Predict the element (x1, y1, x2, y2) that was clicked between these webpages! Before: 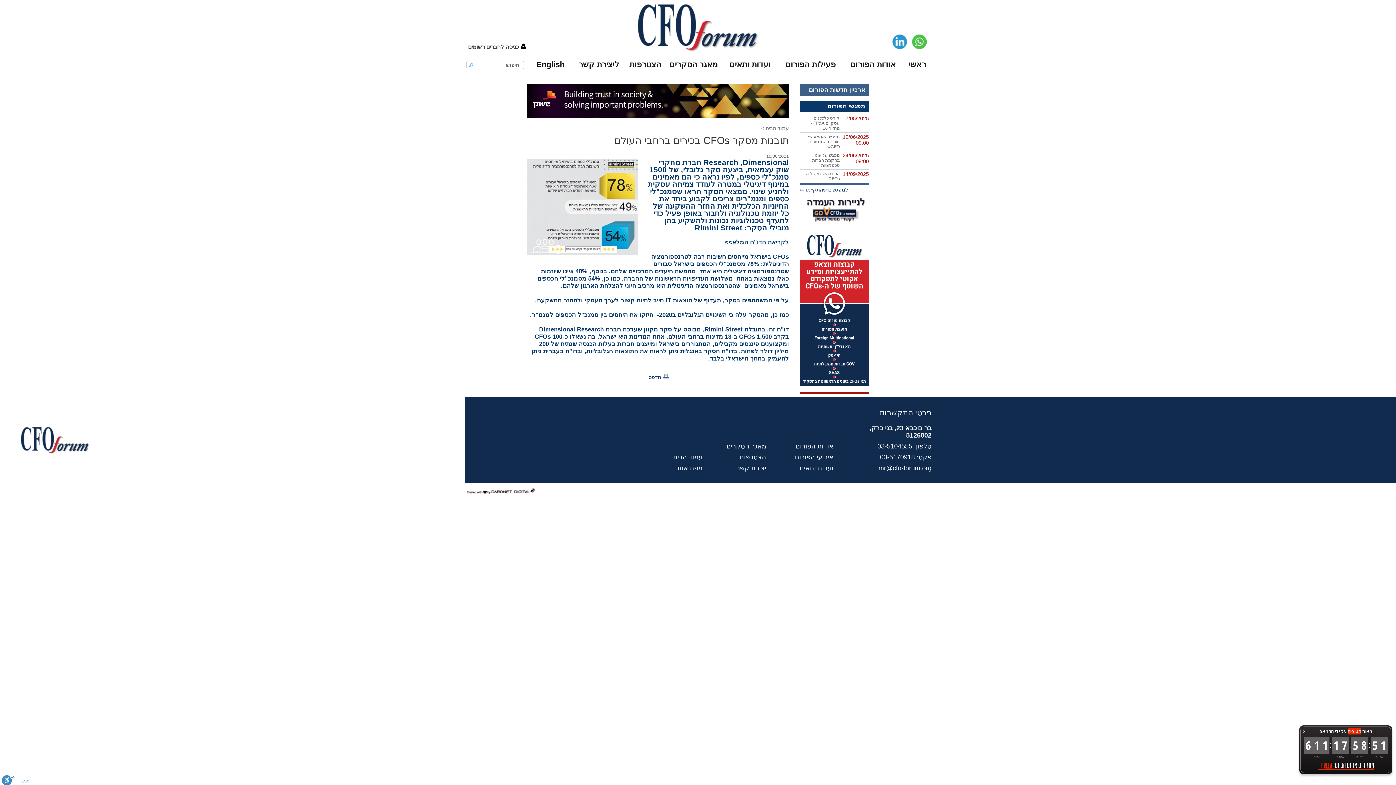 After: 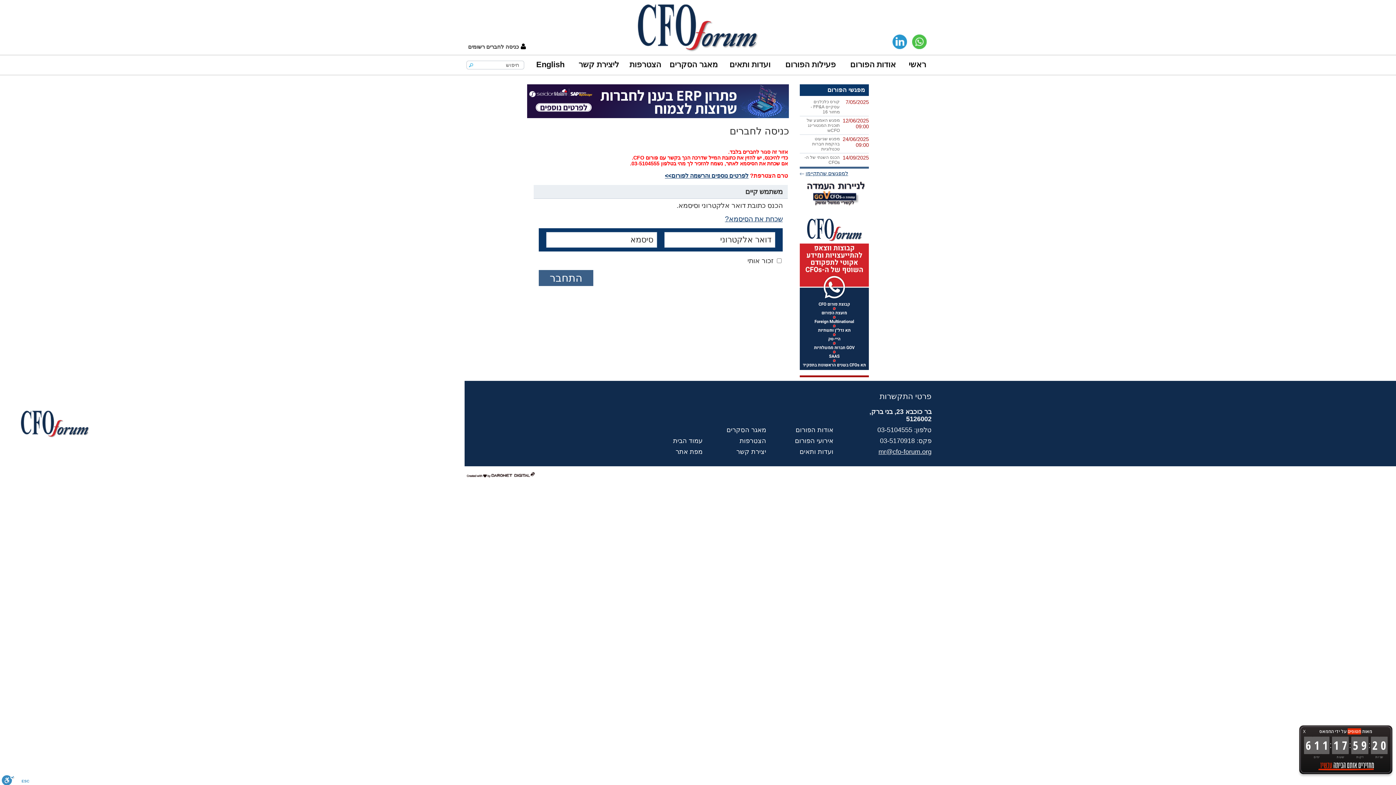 Action: label: מאגר הסקרים bbox: (665, 55, 722, 74)